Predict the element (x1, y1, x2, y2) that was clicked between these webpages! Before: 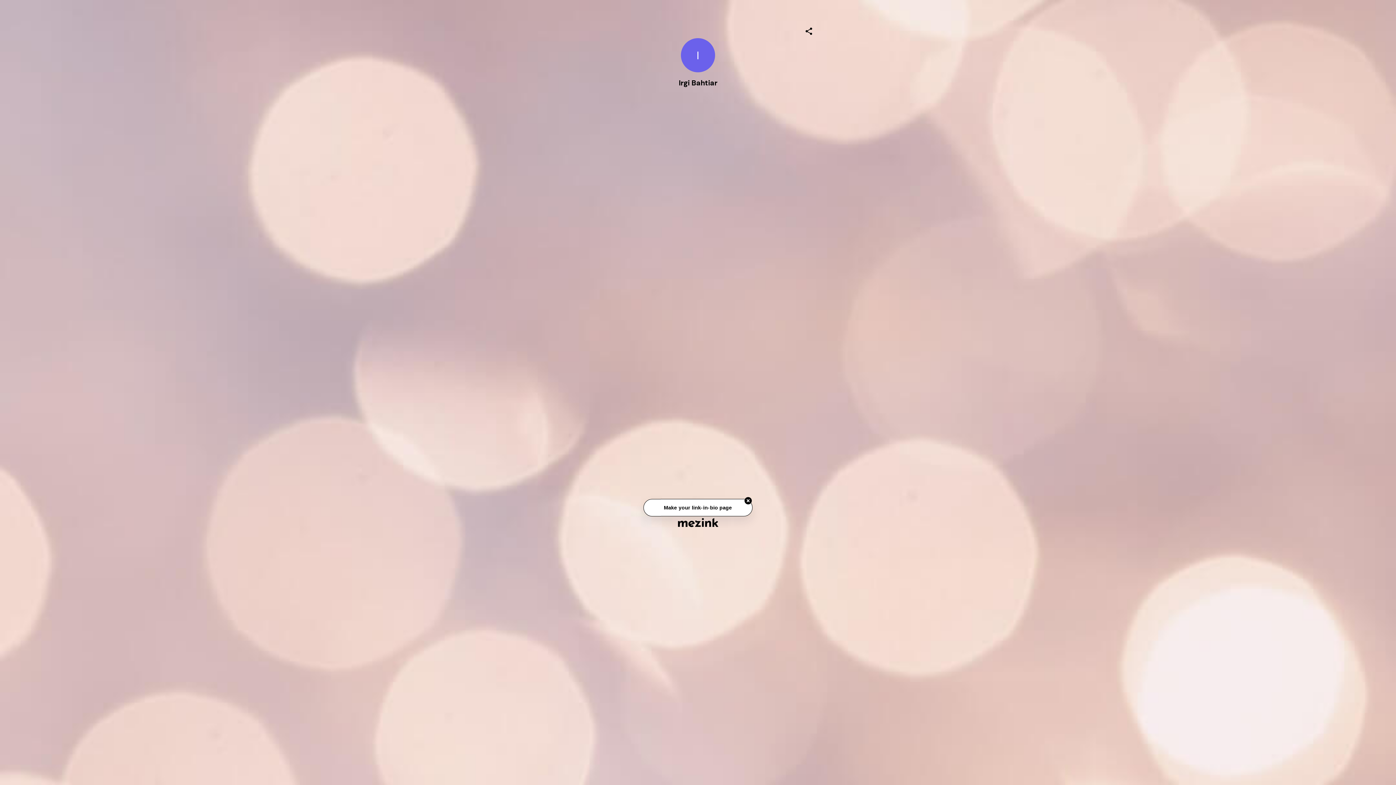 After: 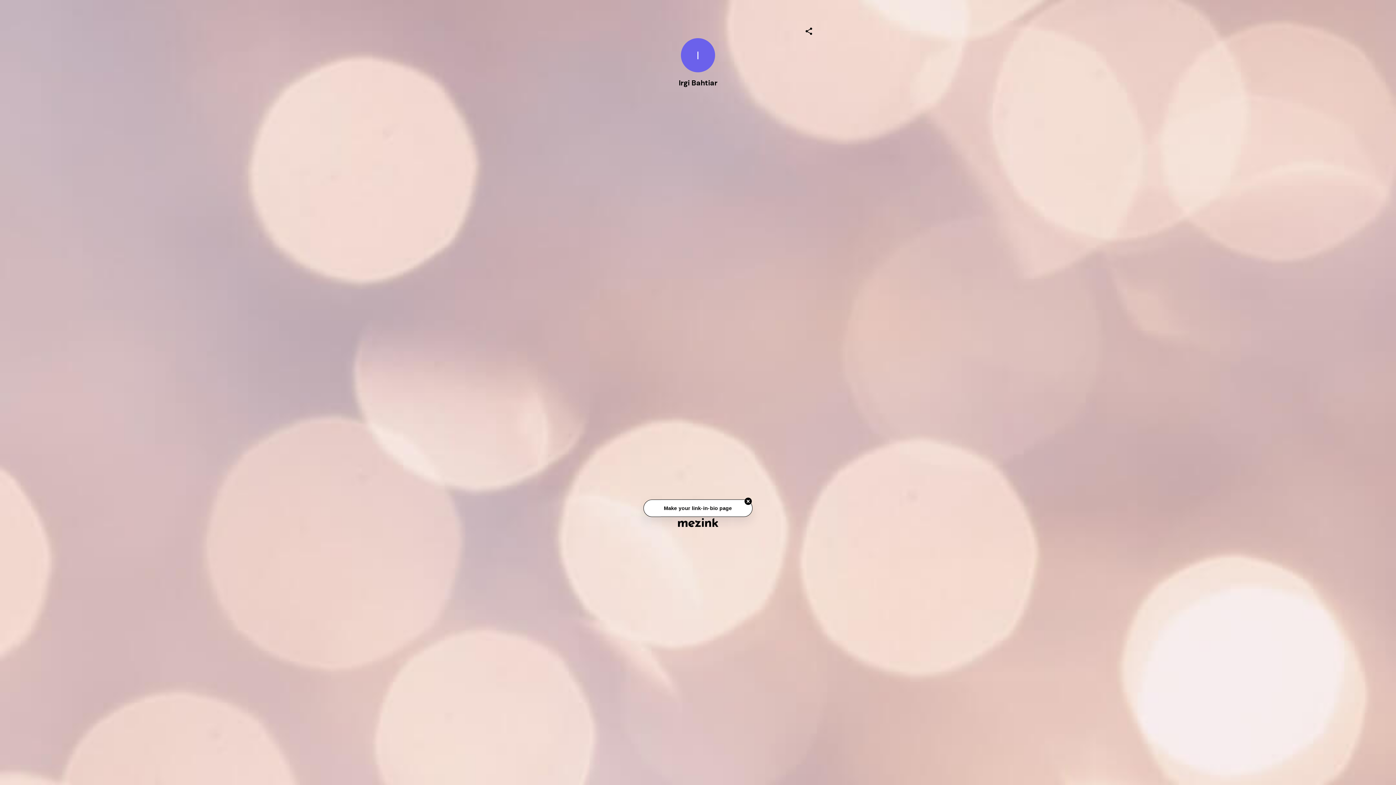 Action: bbox: (678, 515, 718, 529)